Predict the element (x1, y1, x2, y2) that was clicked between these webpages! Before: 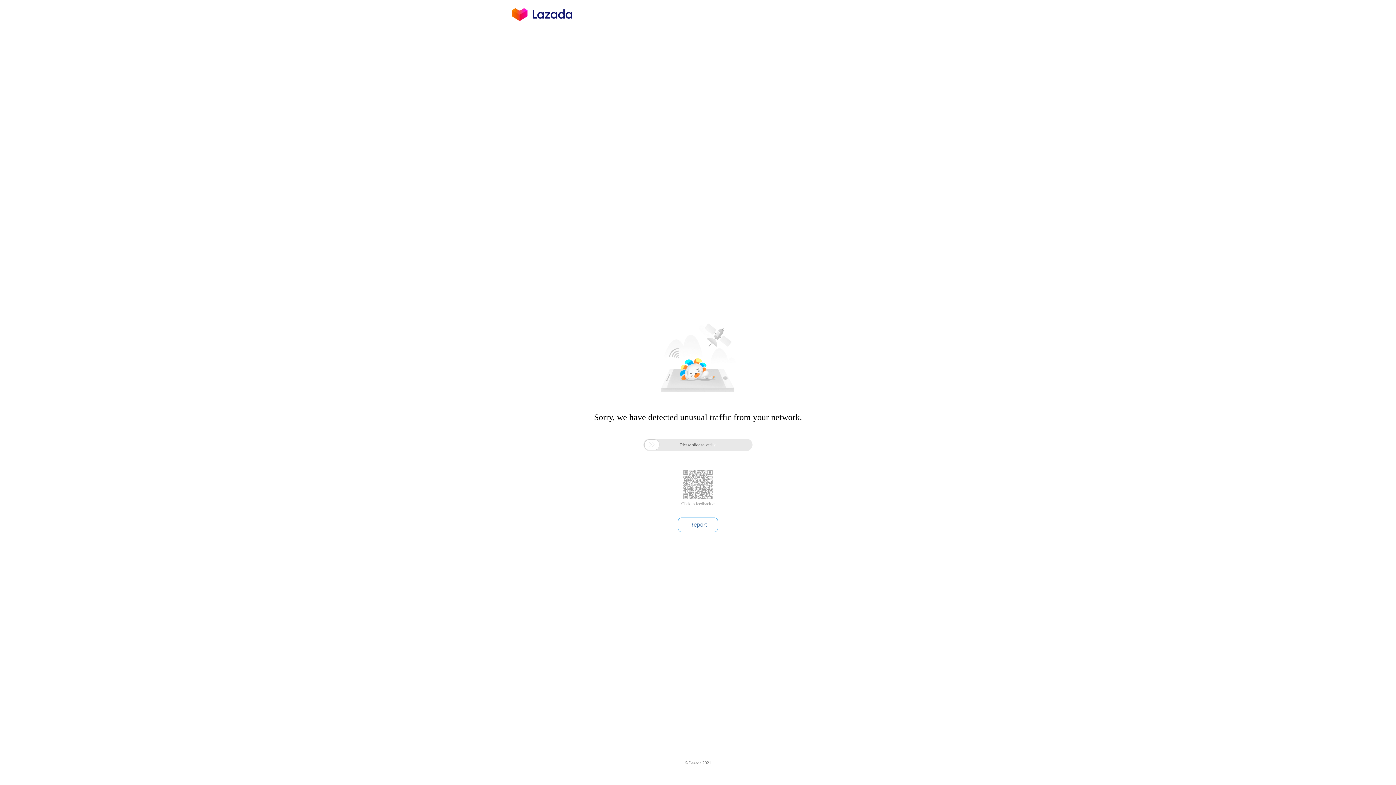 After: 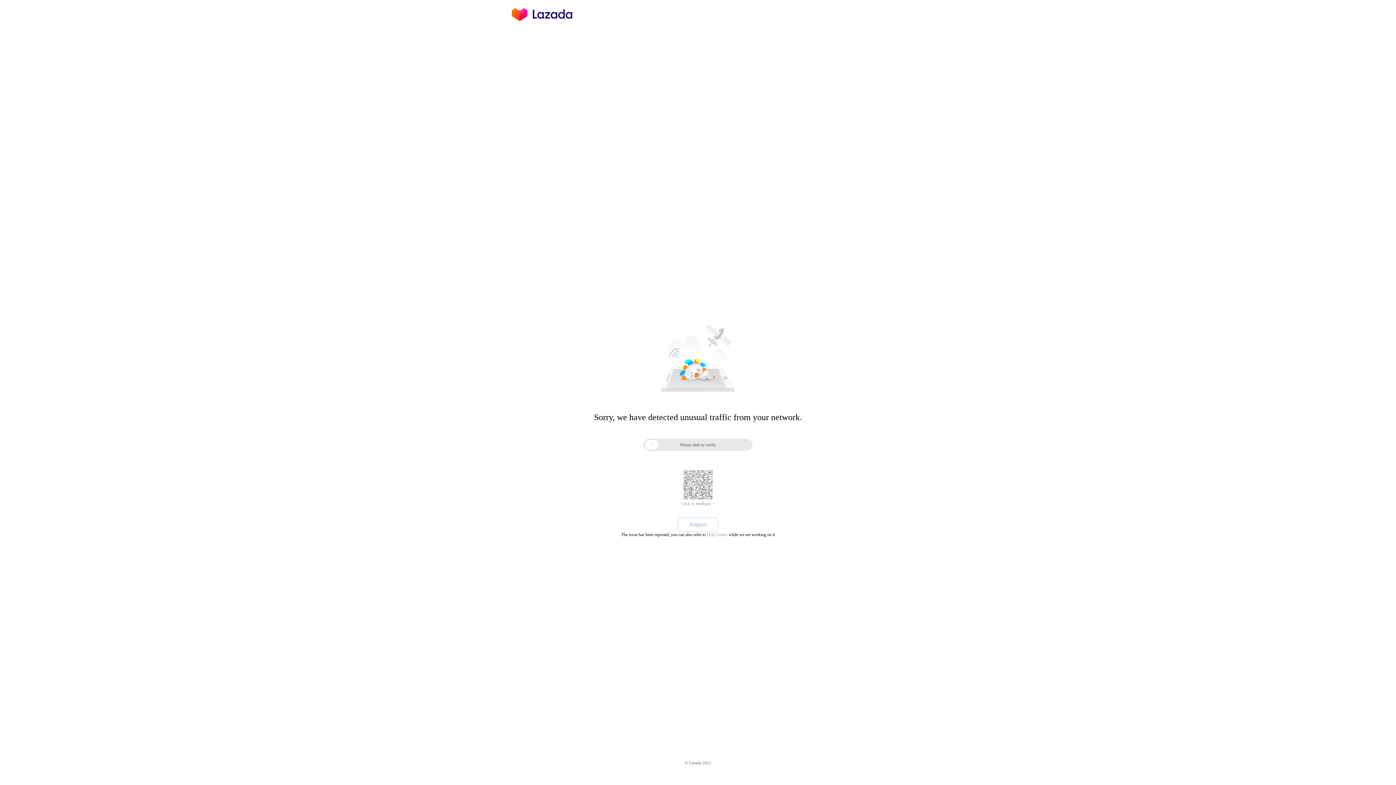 Action: bbox: (678, 517, 718, 532) label: Report